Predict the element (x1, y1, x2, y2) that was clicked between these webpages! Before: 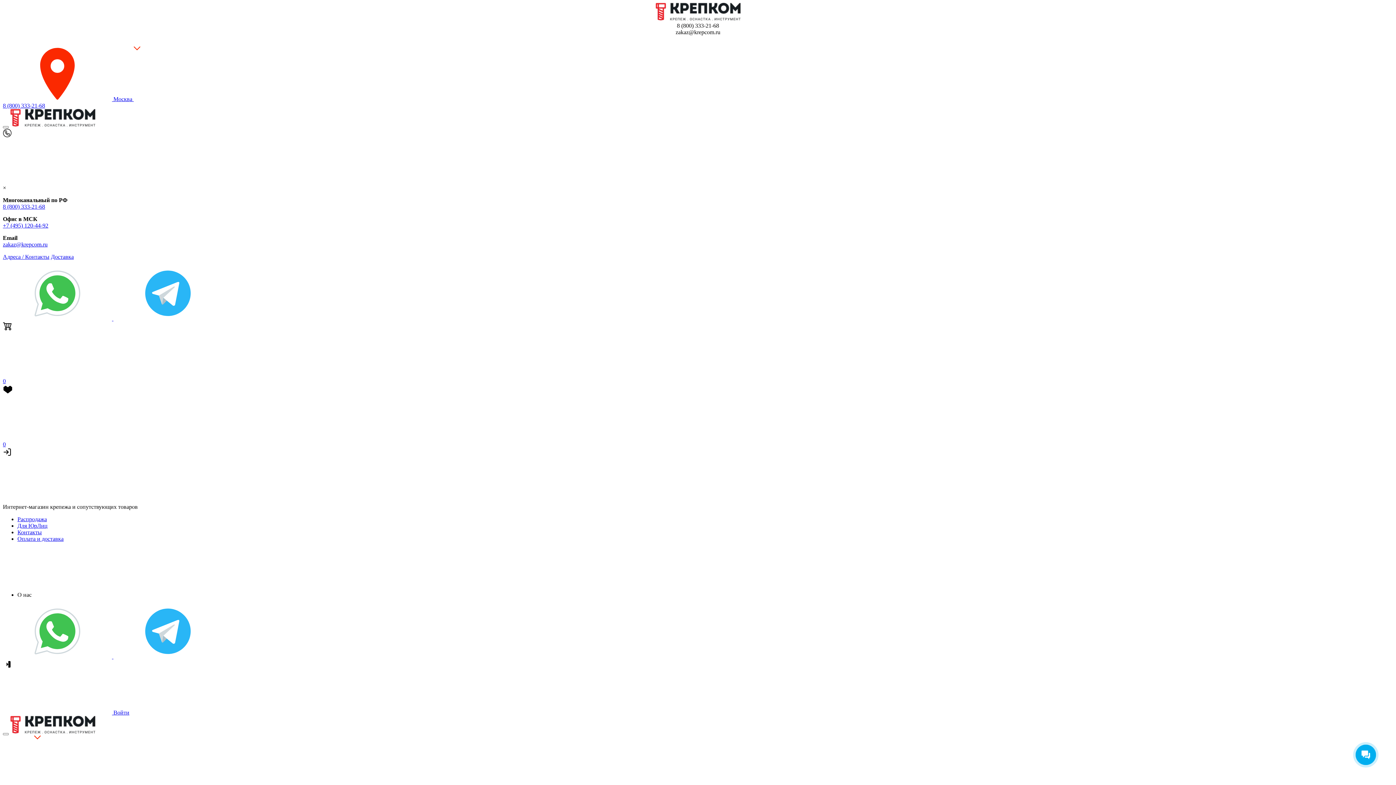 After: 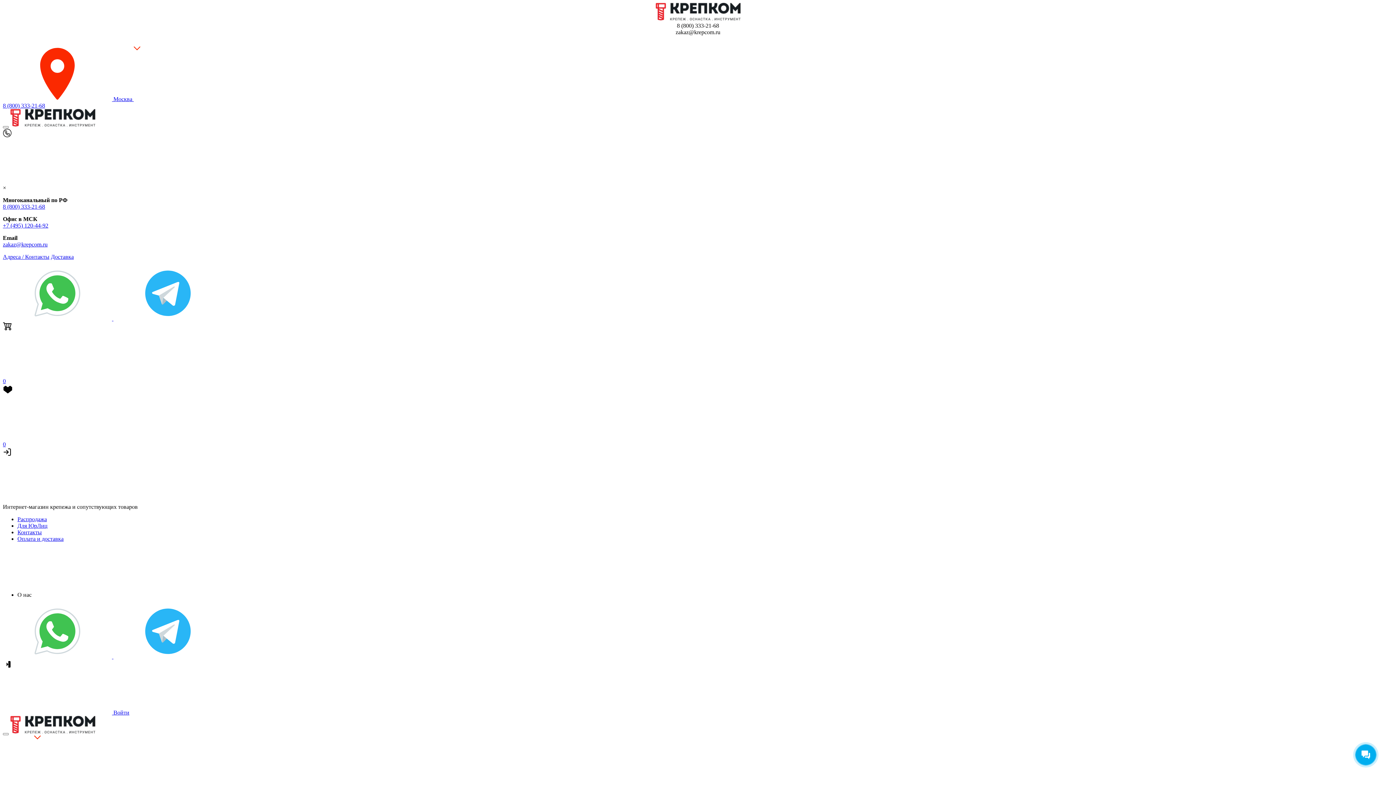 Action: label: 8 (800) 333-21-68 bbox: (2, 102, 45, 108)